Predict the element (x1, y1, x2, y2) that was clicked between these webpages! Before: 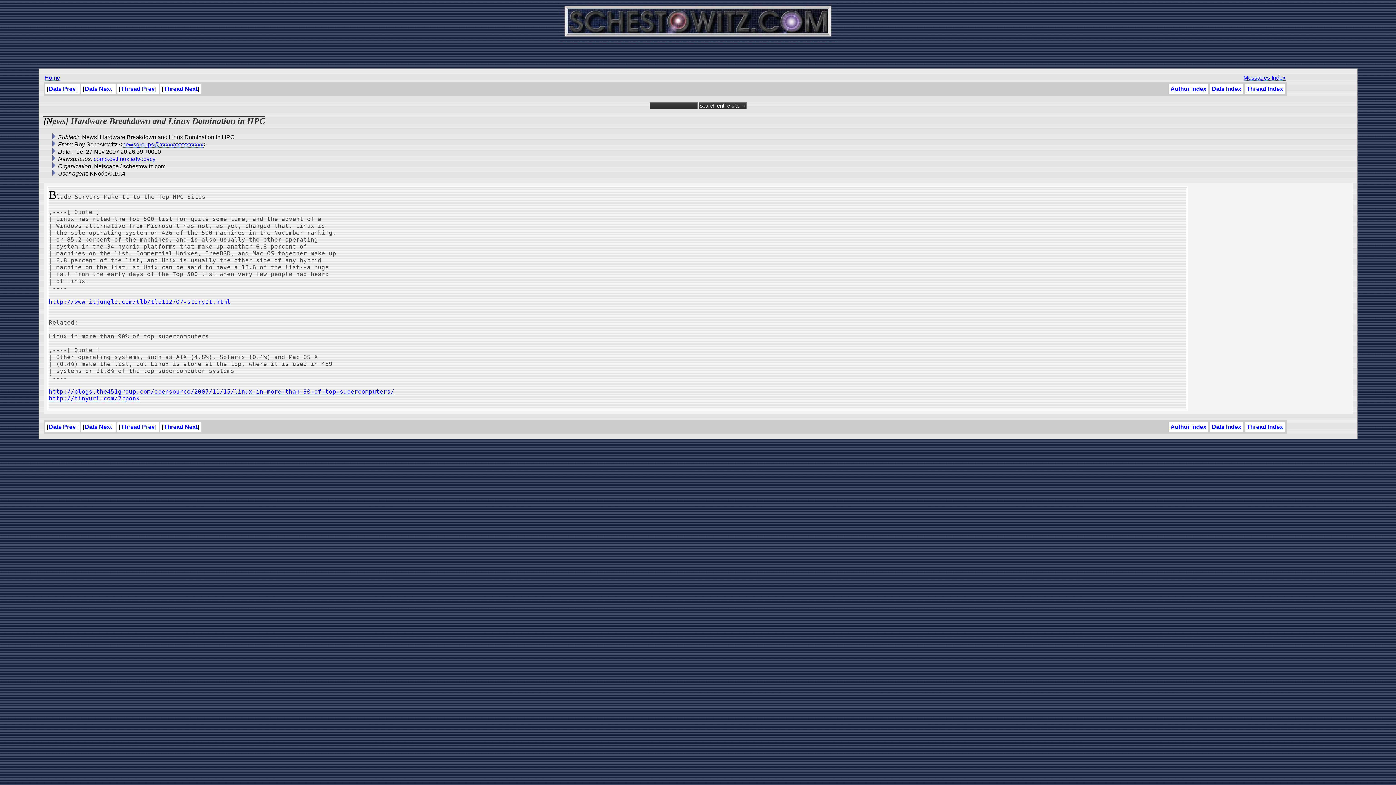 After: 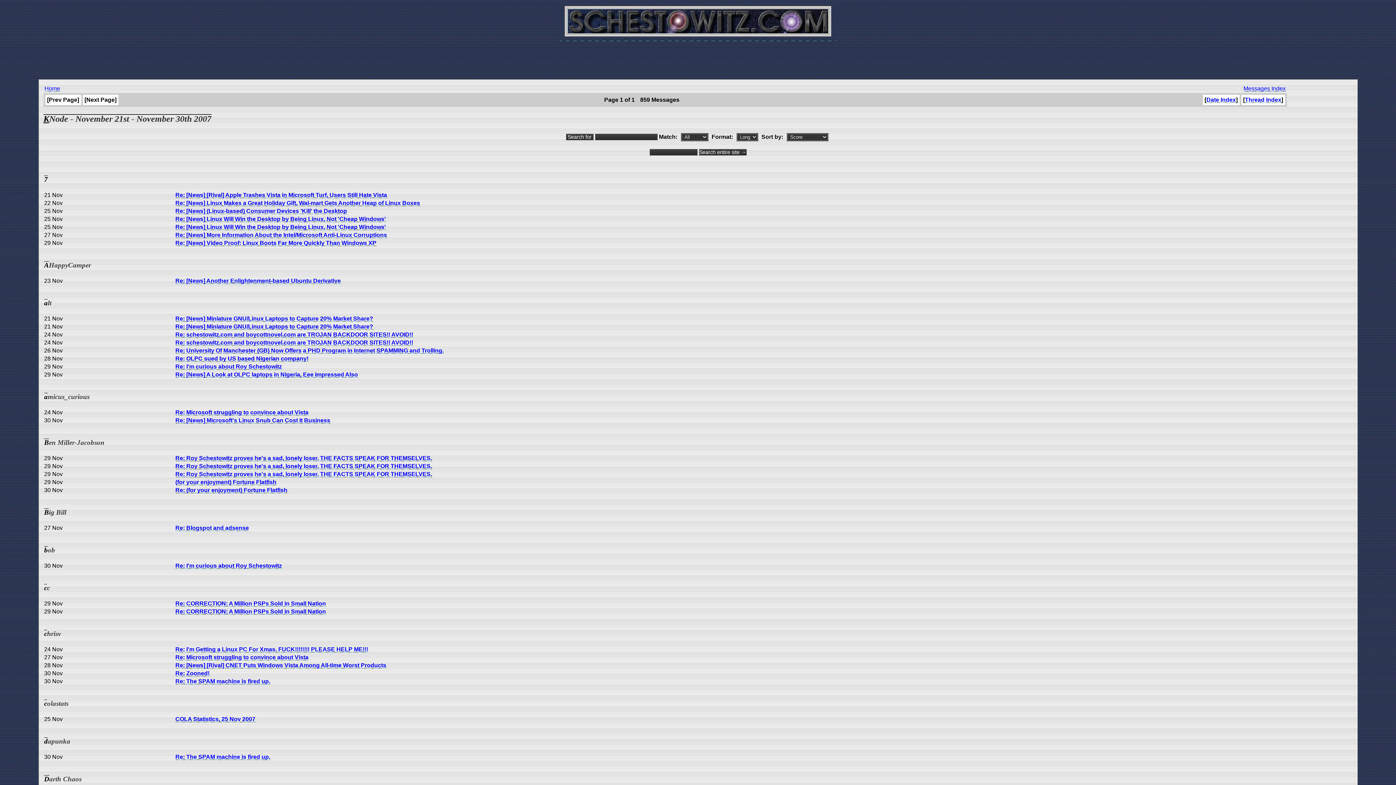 Action: label: Author Index bbox: (1170, 85, 1206, 92)